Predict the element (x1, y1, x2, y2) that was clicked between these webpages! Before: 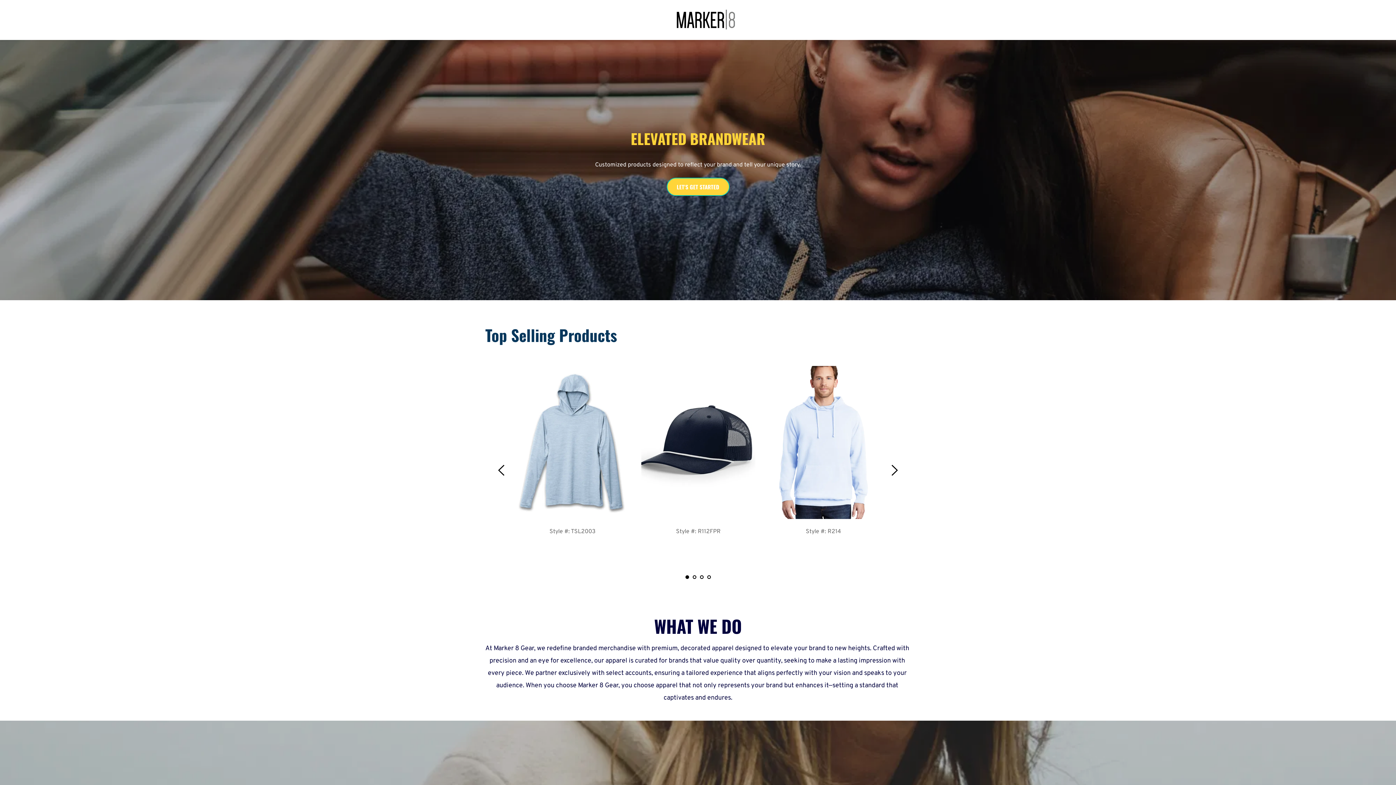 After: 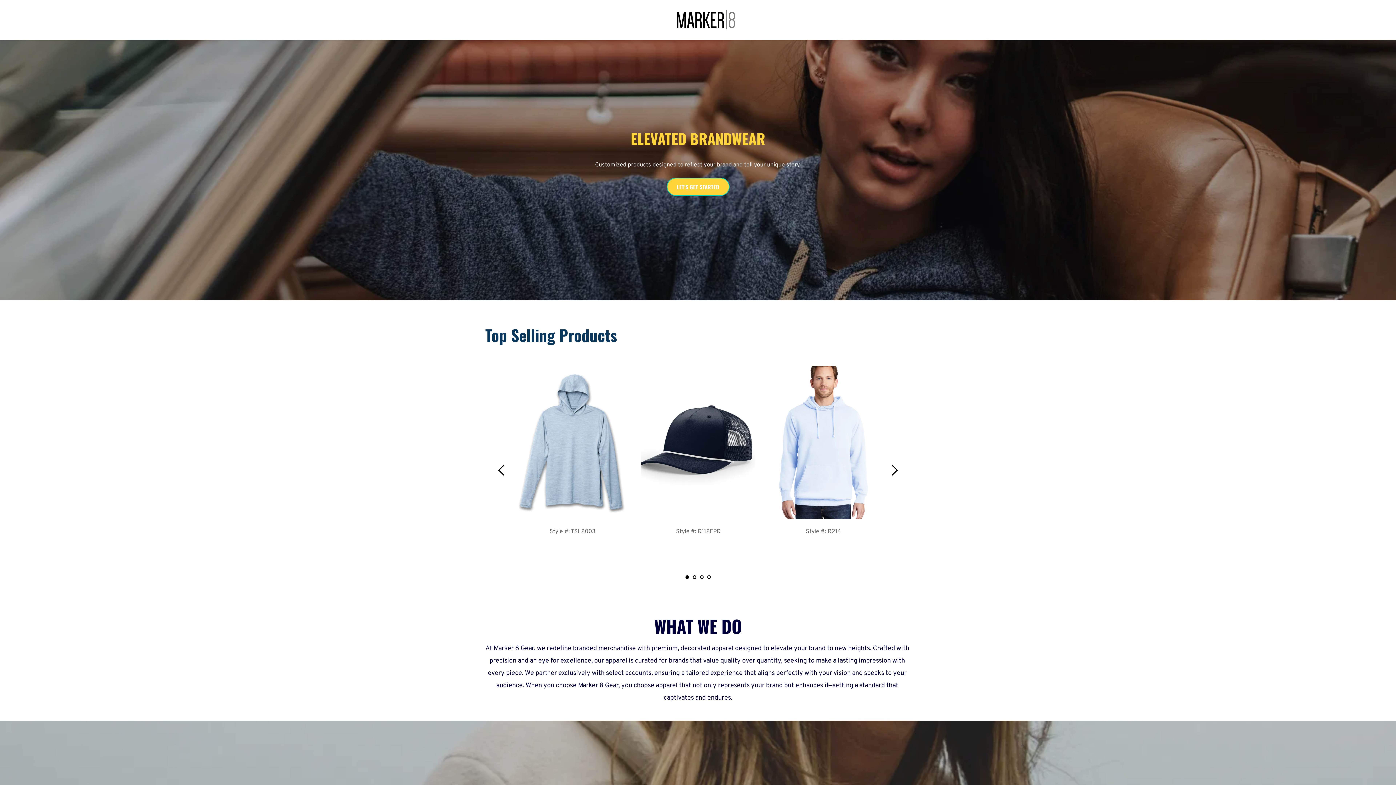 Action: bbox: (675, 9, 736, 30)